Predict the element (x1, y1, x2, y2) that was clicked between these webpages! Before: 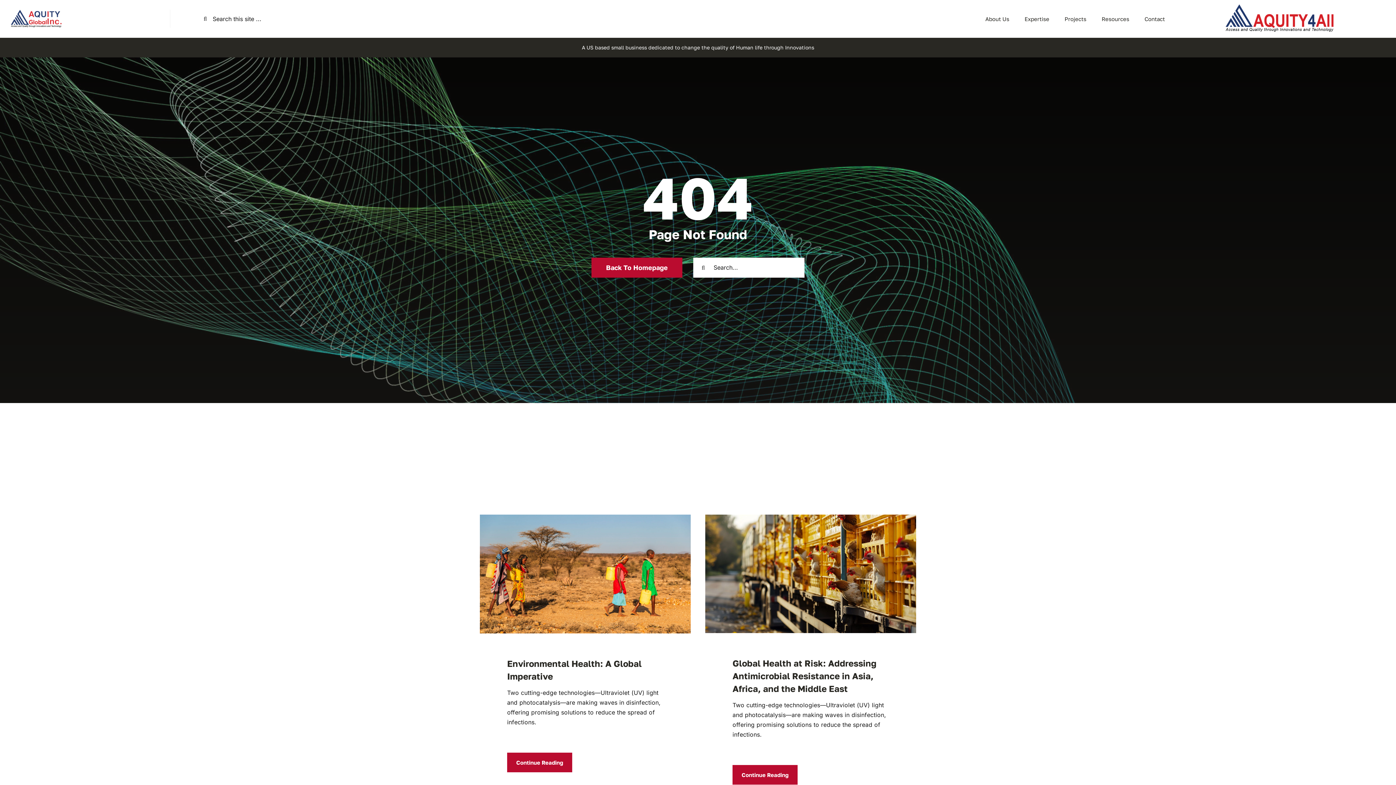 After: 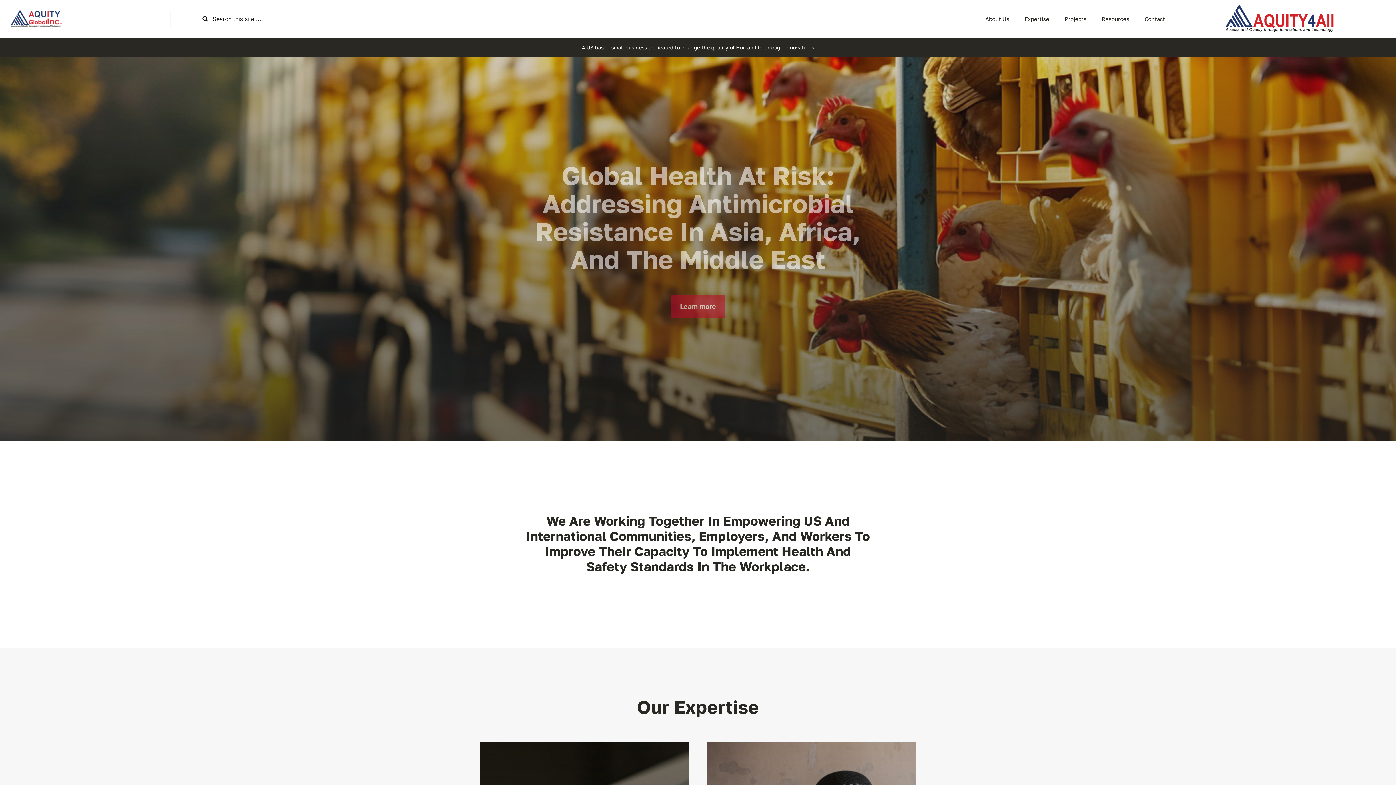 Action: label: Global Logo1 bbox: (10, 9, 61, 16)